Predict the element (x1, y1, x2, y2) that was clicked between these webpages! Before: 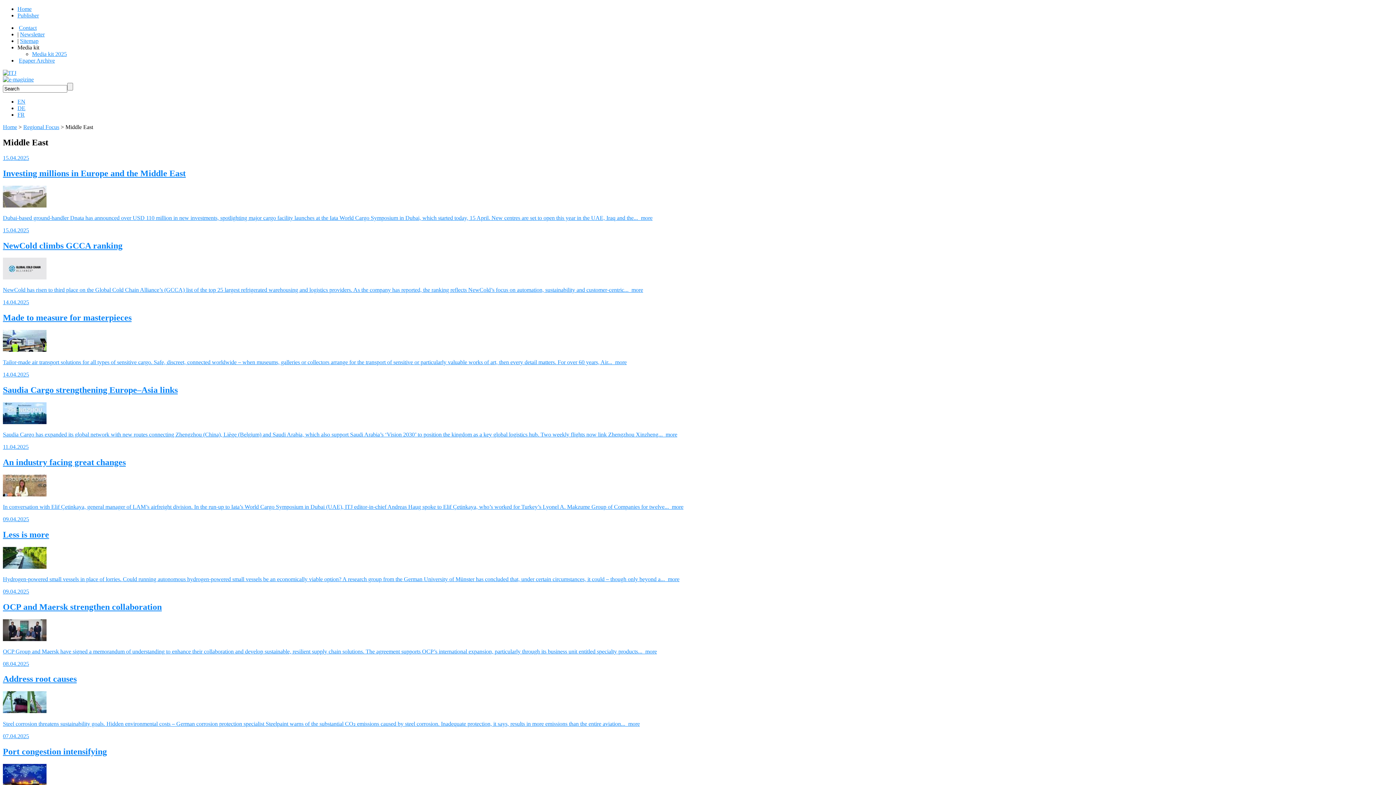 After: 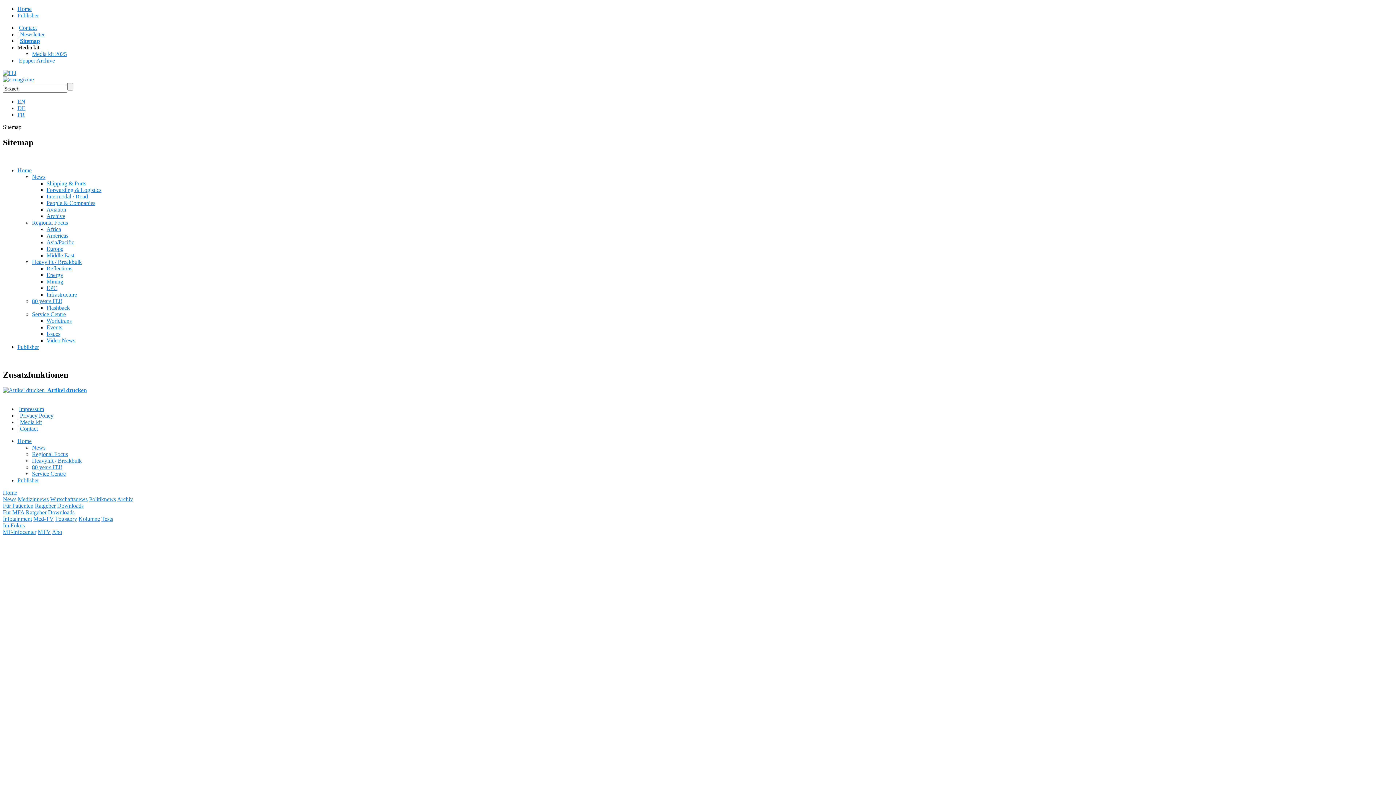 Action: bbox: (20, 37, 38, 44) label: Sitemap